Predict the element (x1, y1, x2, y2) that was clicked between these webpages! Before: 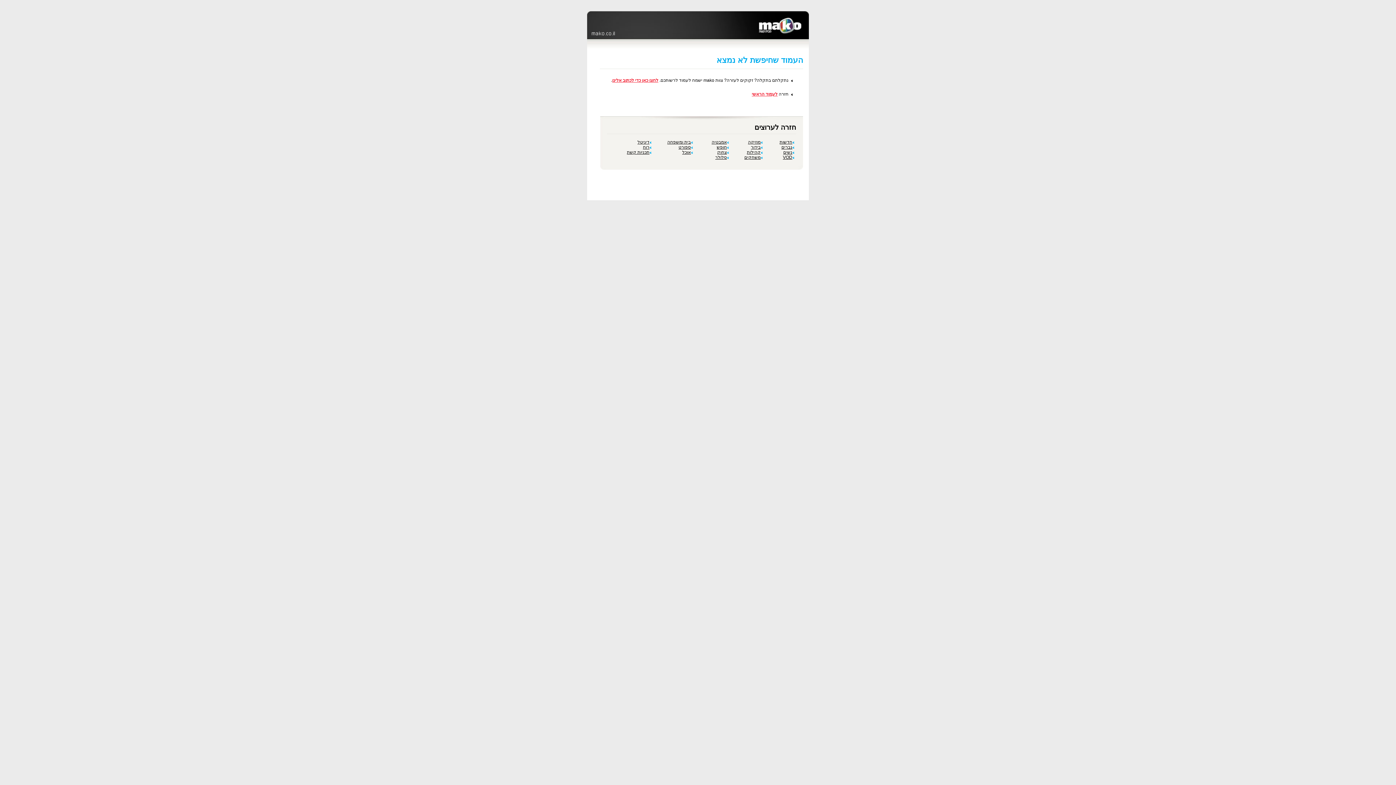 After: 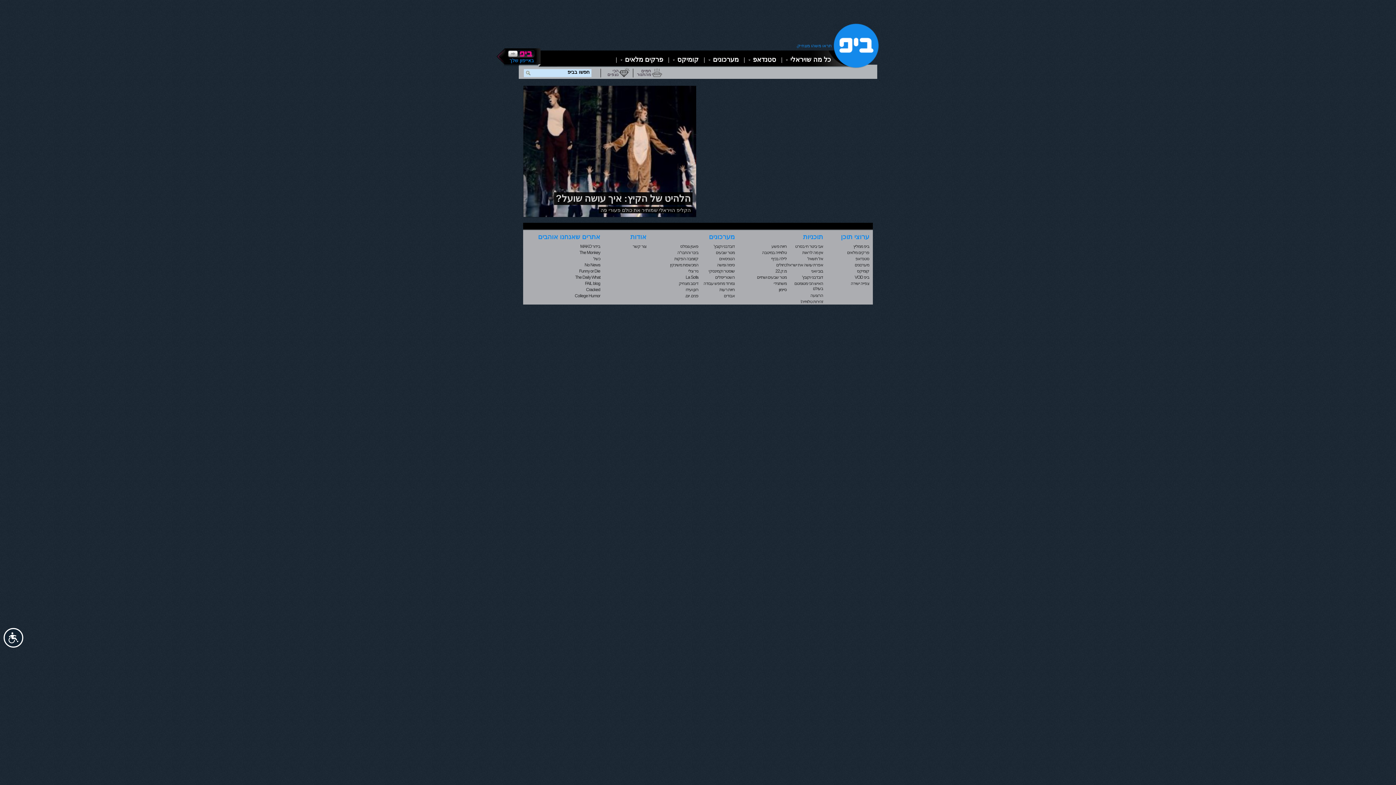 Action: label: צחוק bbox: (717, 149, 728, 155)